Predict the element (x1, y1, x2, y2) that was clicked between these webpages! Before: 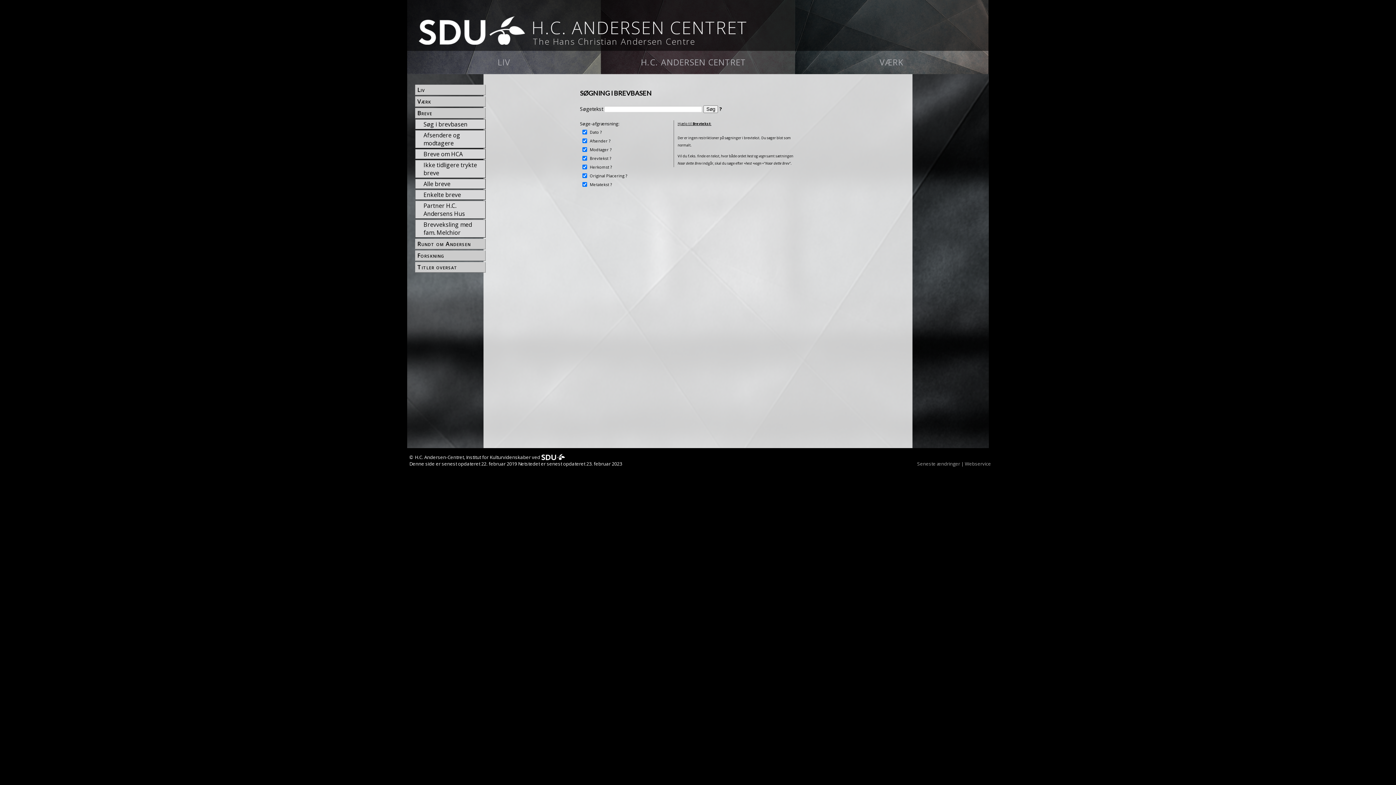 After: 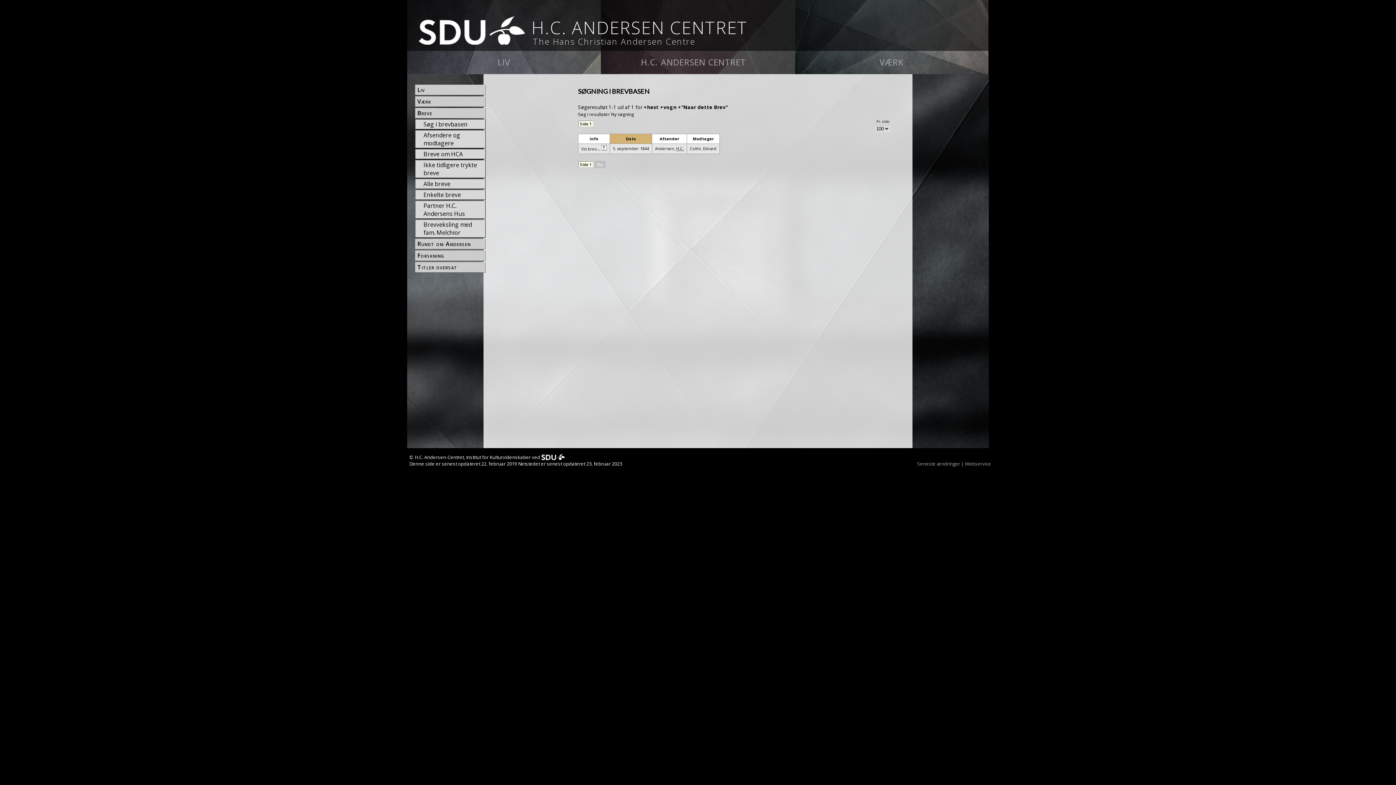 Action: bbox: (743, 160, 790, 165) label: +hest +vogn +"Naar dette Brev"